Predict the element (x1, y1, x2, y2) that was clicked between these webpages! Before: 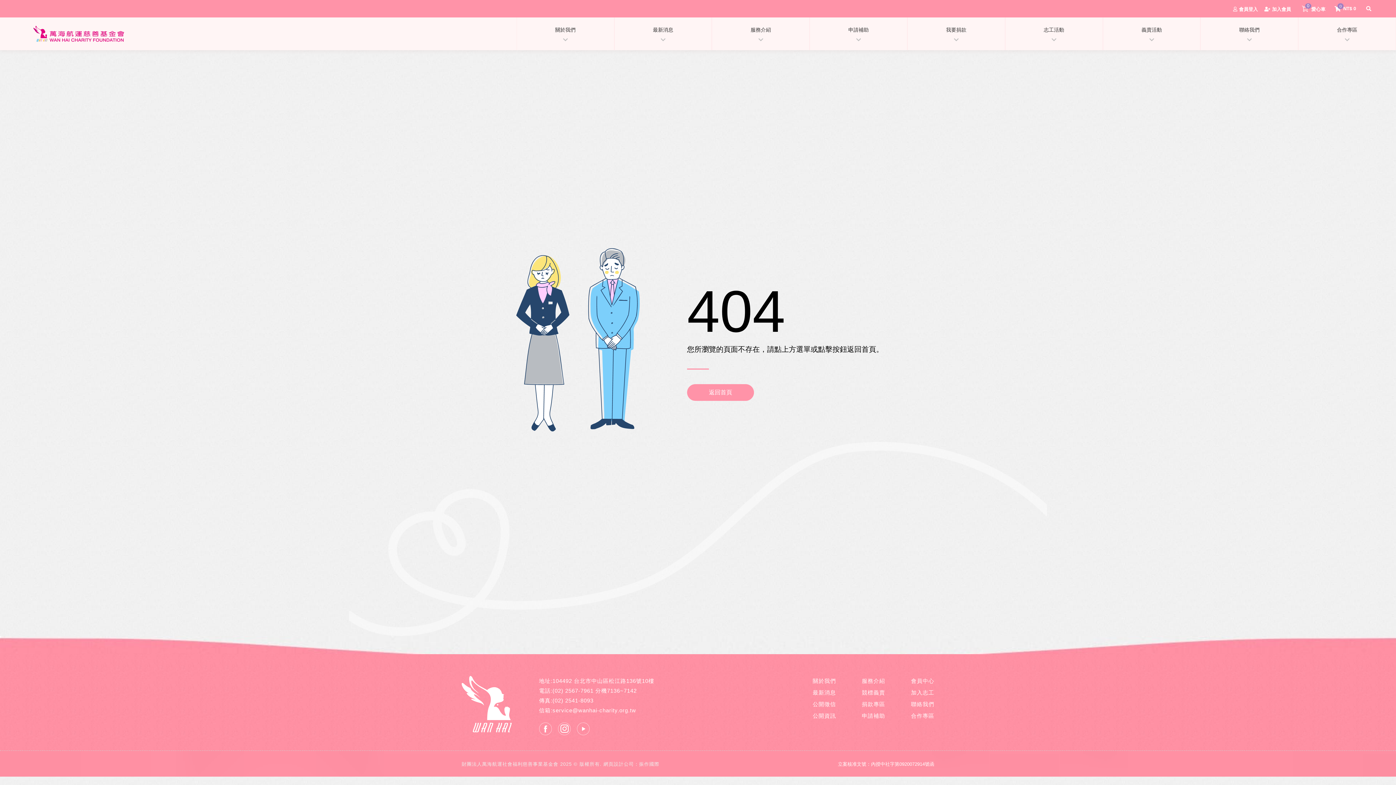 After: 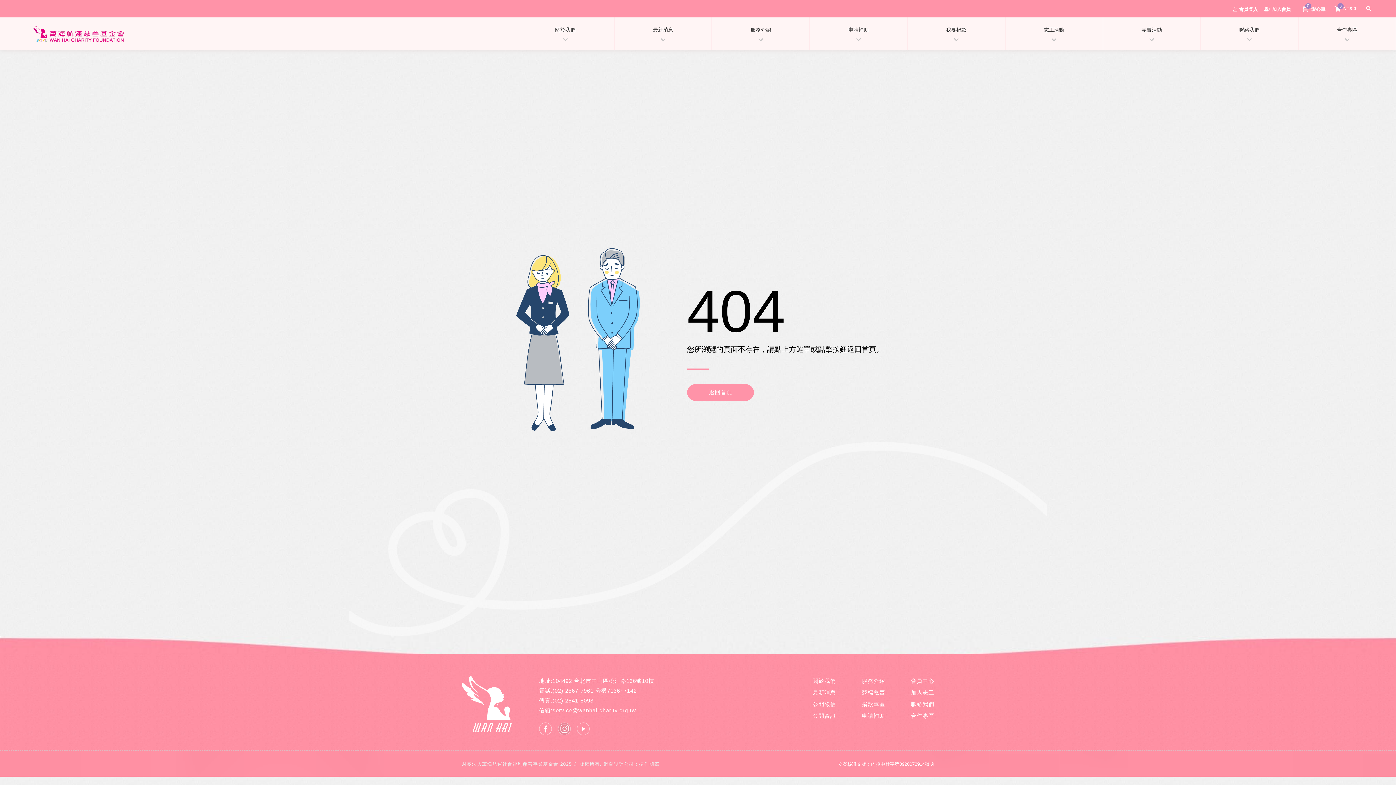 Action: bbox: (558, 722, 570, 735)